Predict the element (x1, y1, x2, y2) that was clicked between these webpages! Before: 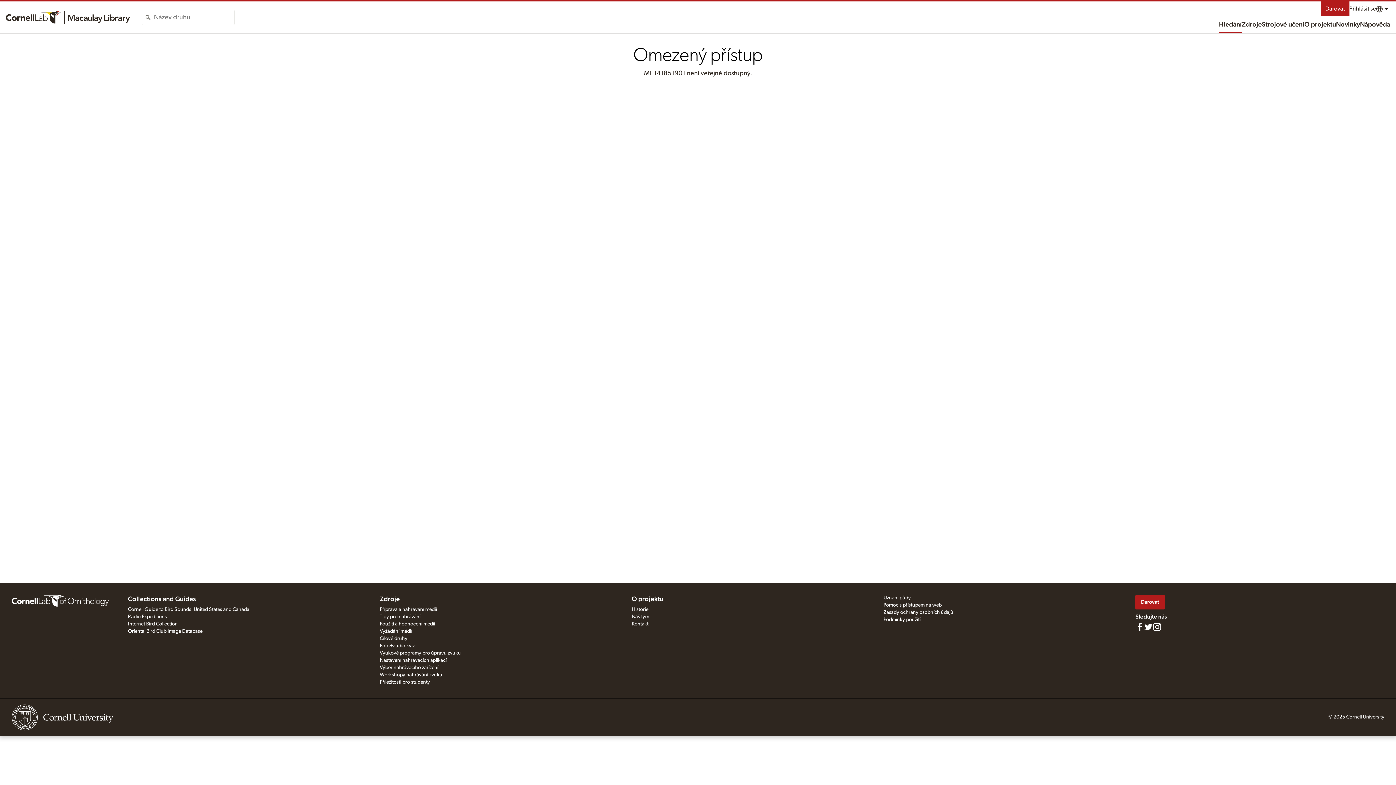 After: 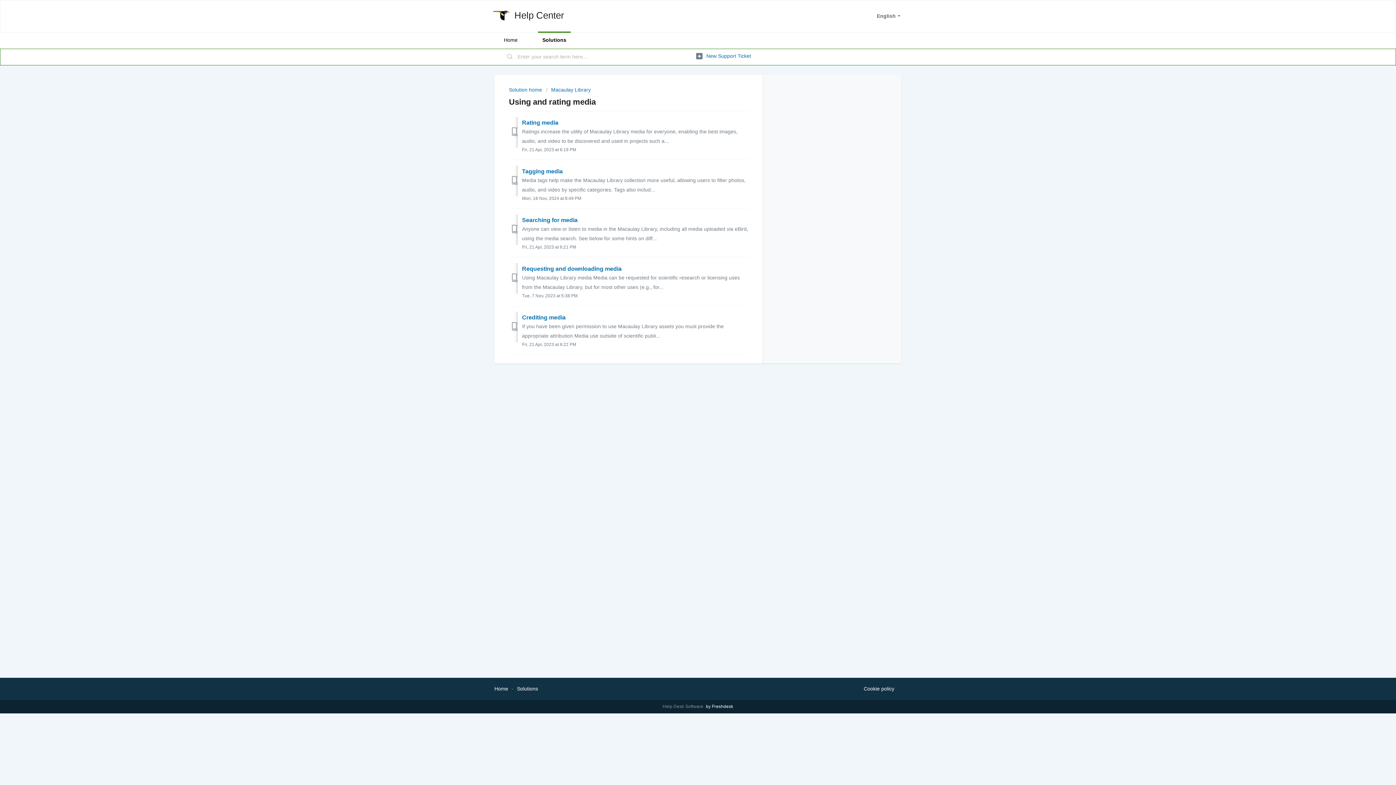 Action: bbox: (379, 621, 435, 626) label: Použití a hodnocení médií